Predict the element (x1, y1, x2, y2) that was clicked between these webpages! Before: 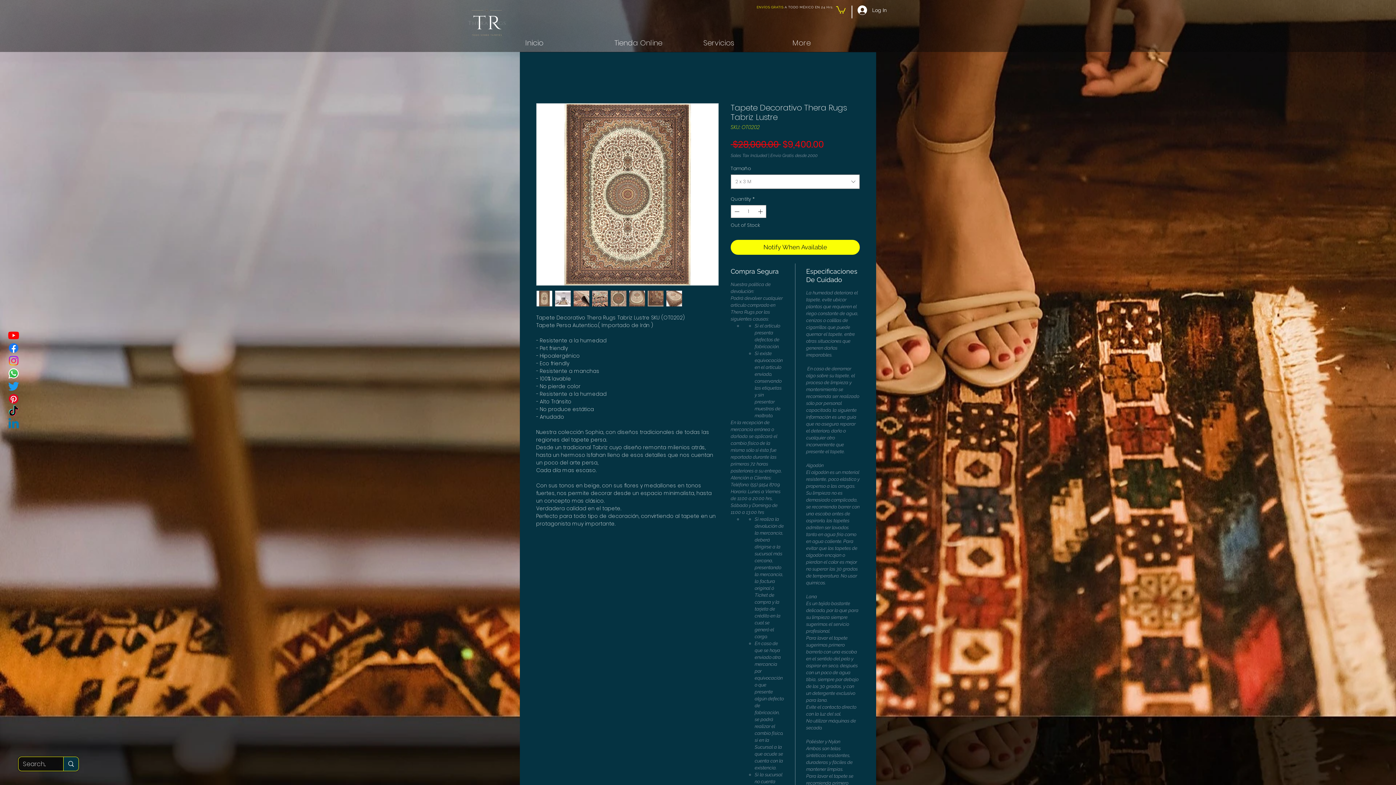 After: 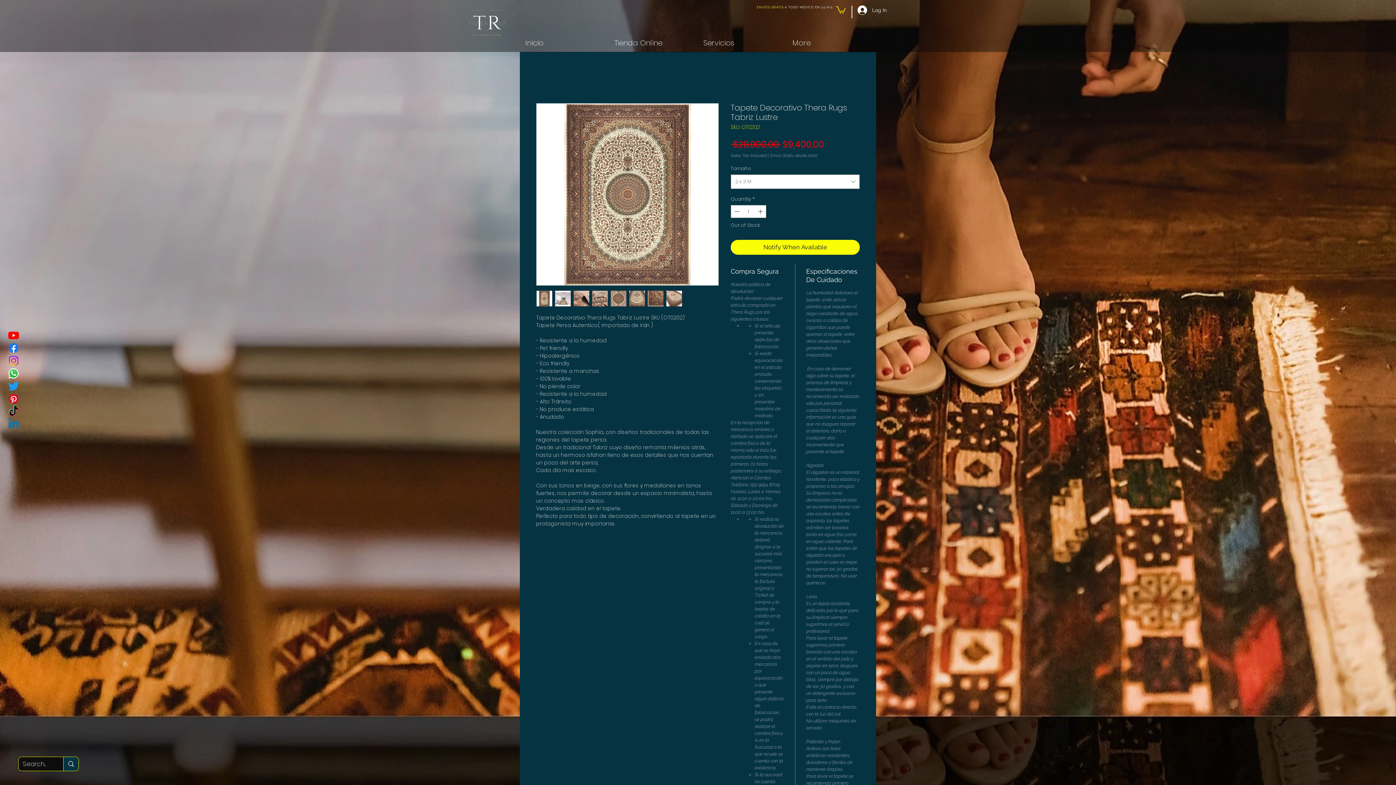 Action: bbox: (7, 380, 20, 392) label: Twitter 